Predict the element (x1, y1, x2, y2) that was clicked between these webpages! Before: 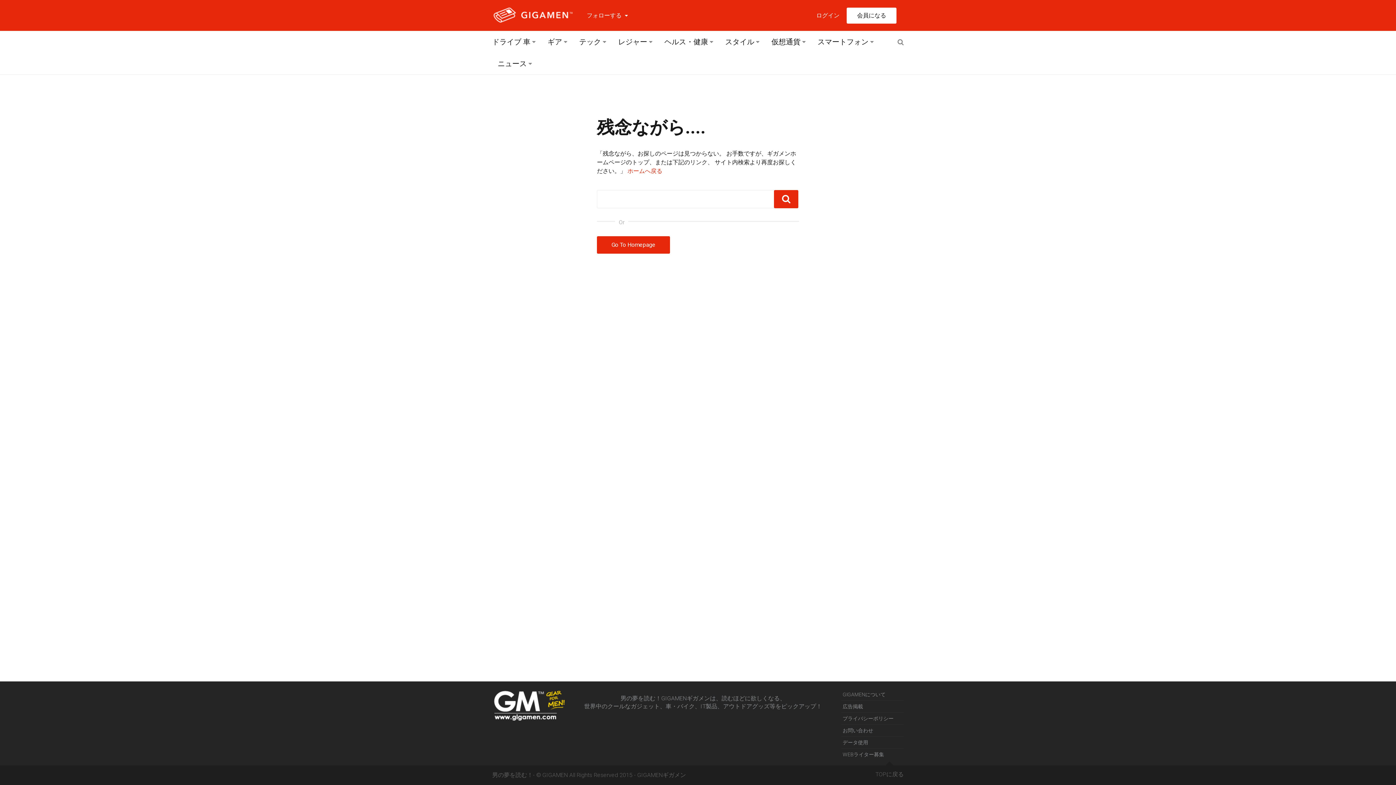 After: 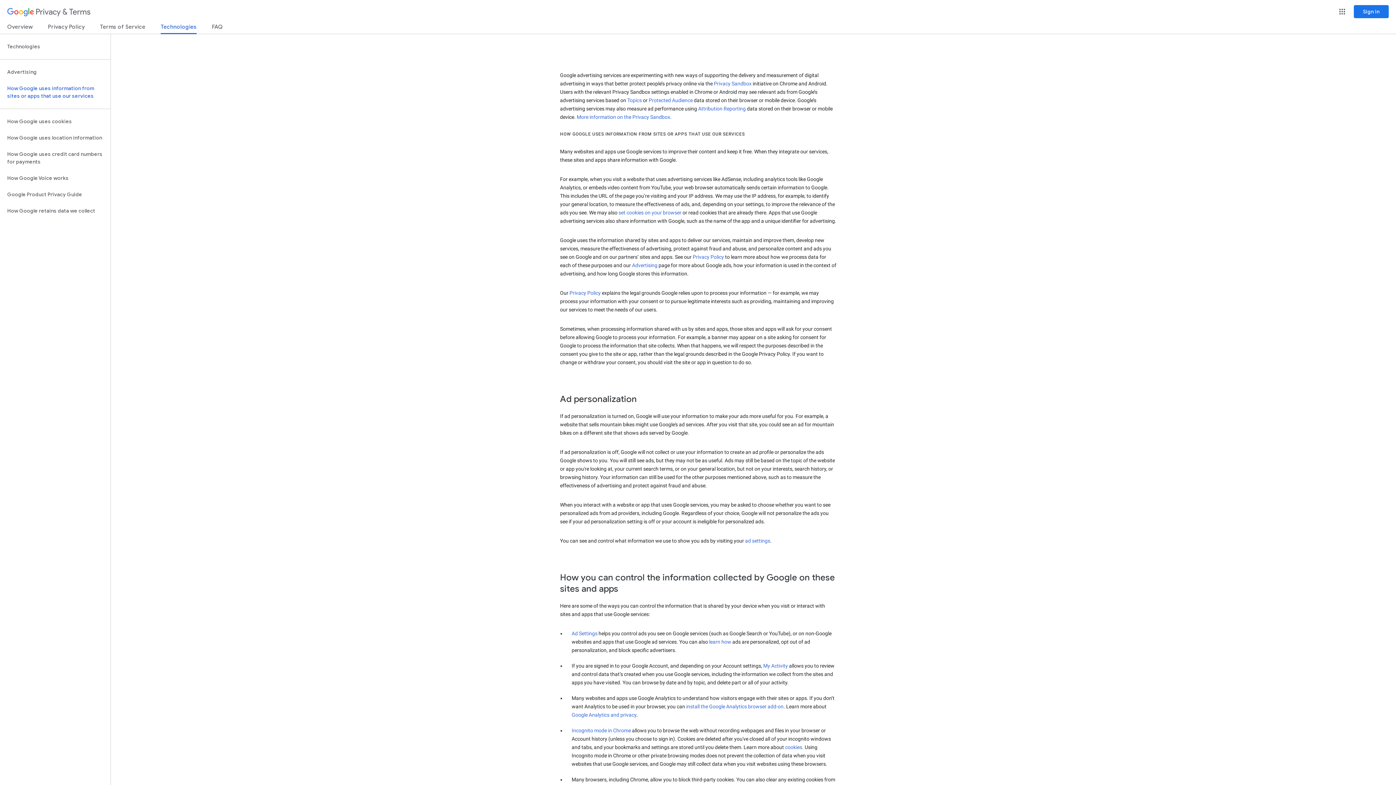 Action: bbox: (842, 740, 868, 745) label: データ使用